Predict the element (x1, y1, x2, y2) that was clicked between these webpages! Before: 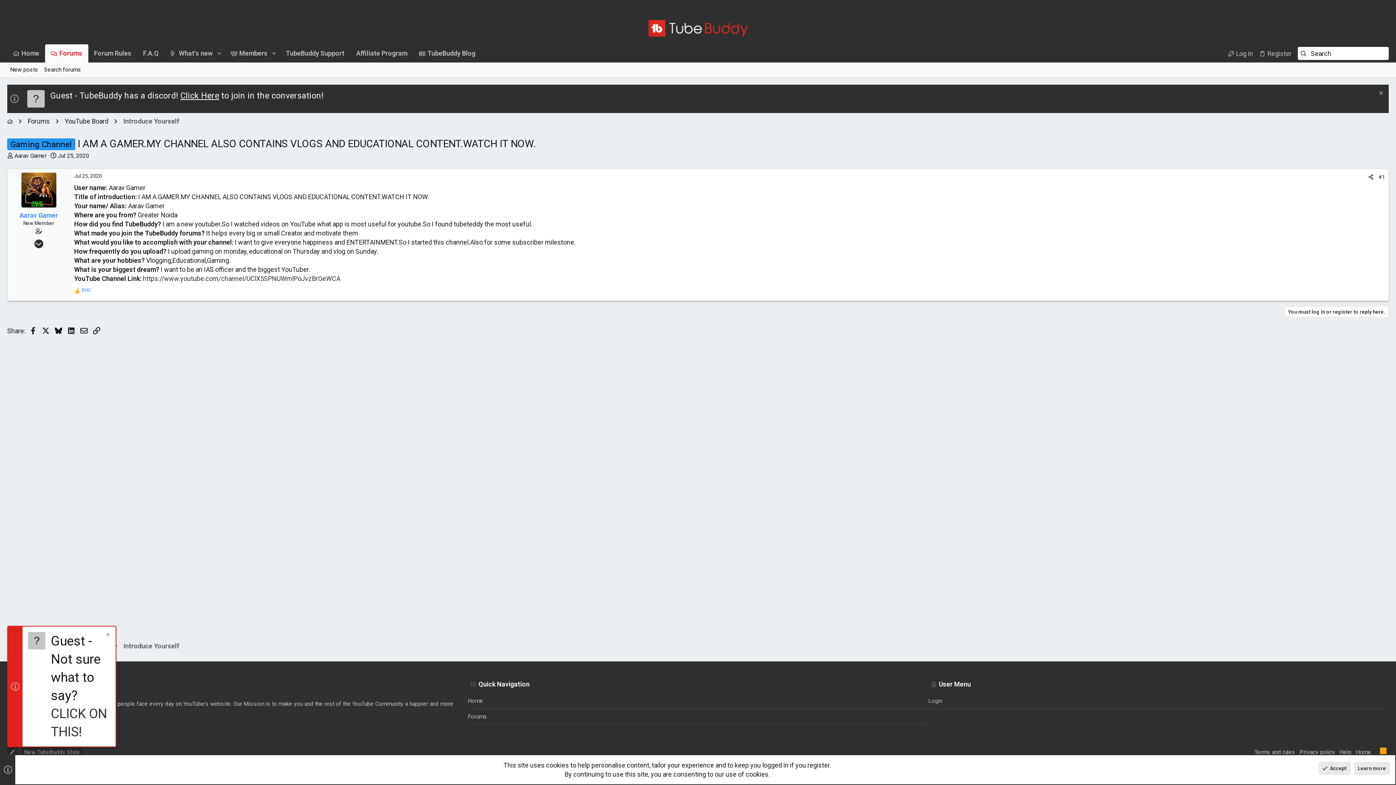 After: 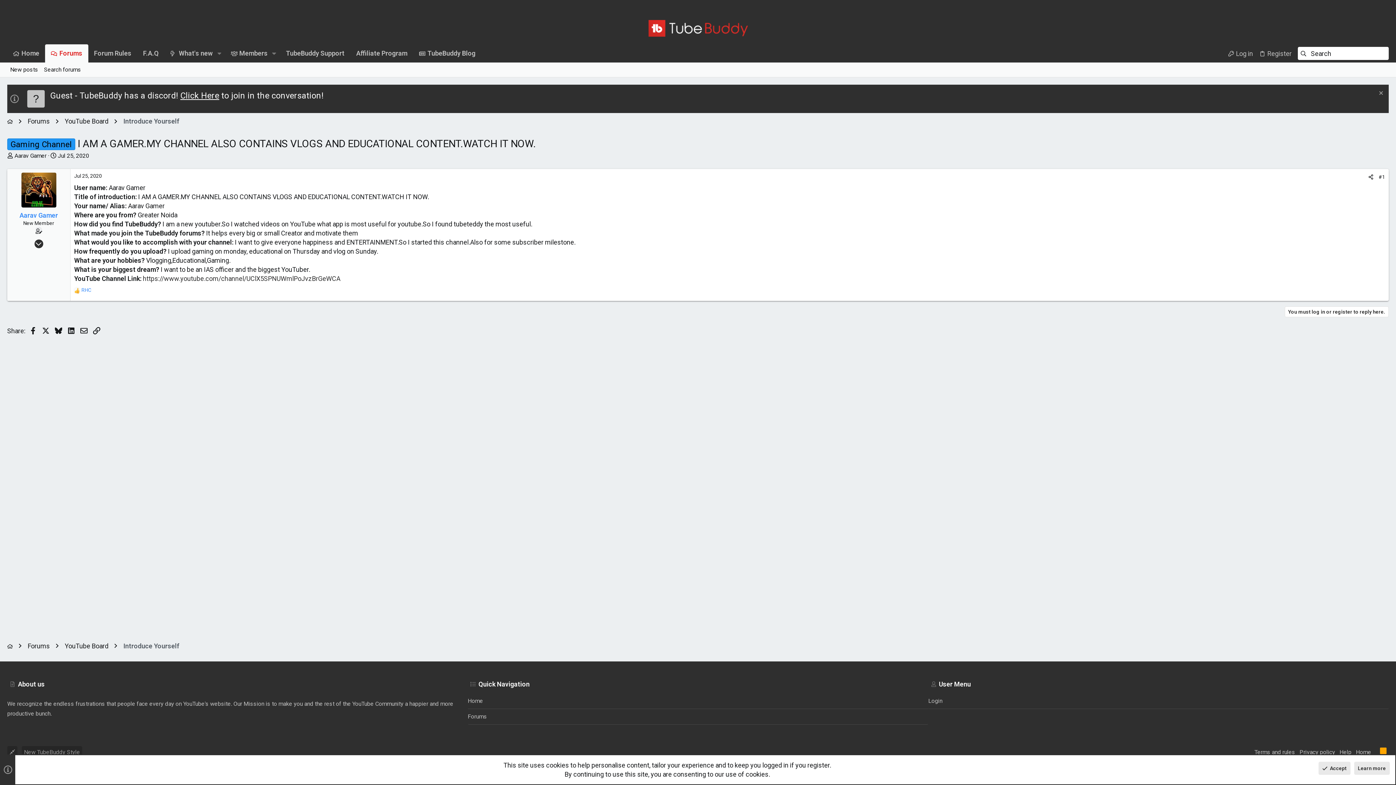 Action: bbox: (104, 632, 110, 639) label: Dismiss notice